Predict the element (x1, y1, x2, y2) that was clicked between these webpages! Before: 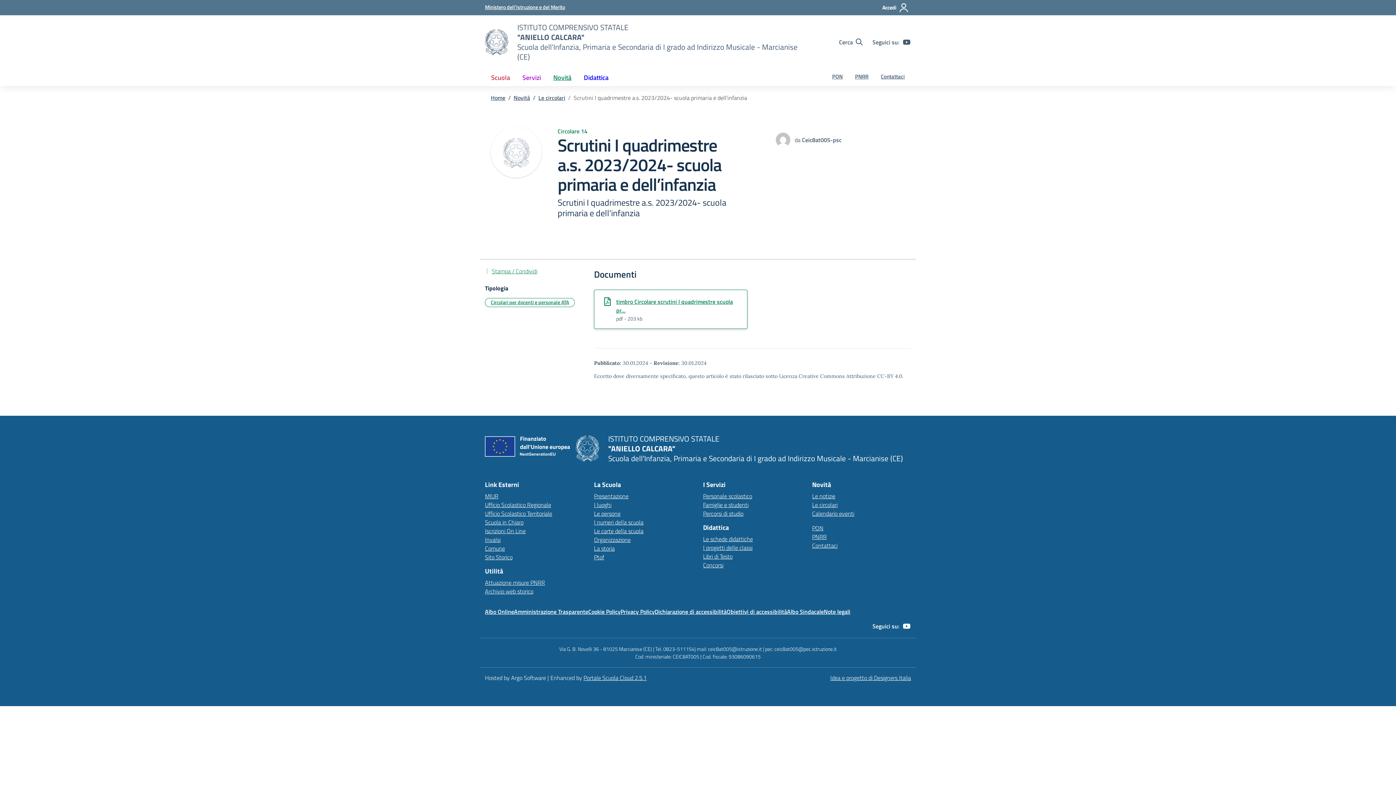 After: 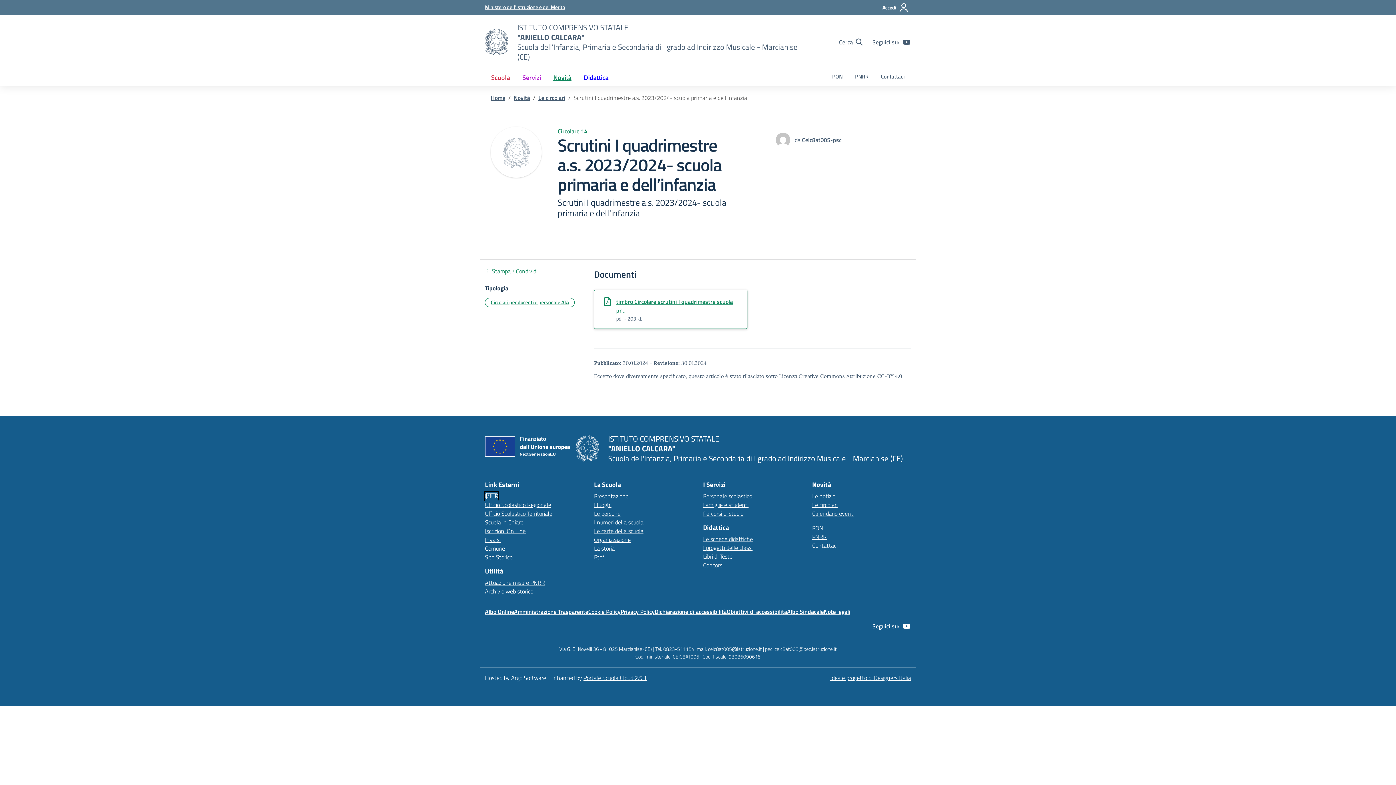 Action: label: Ministero dell’Istruzione – MIUR – link esterno – apertura nuova scheda bbox: (485, 491, 498, 500)